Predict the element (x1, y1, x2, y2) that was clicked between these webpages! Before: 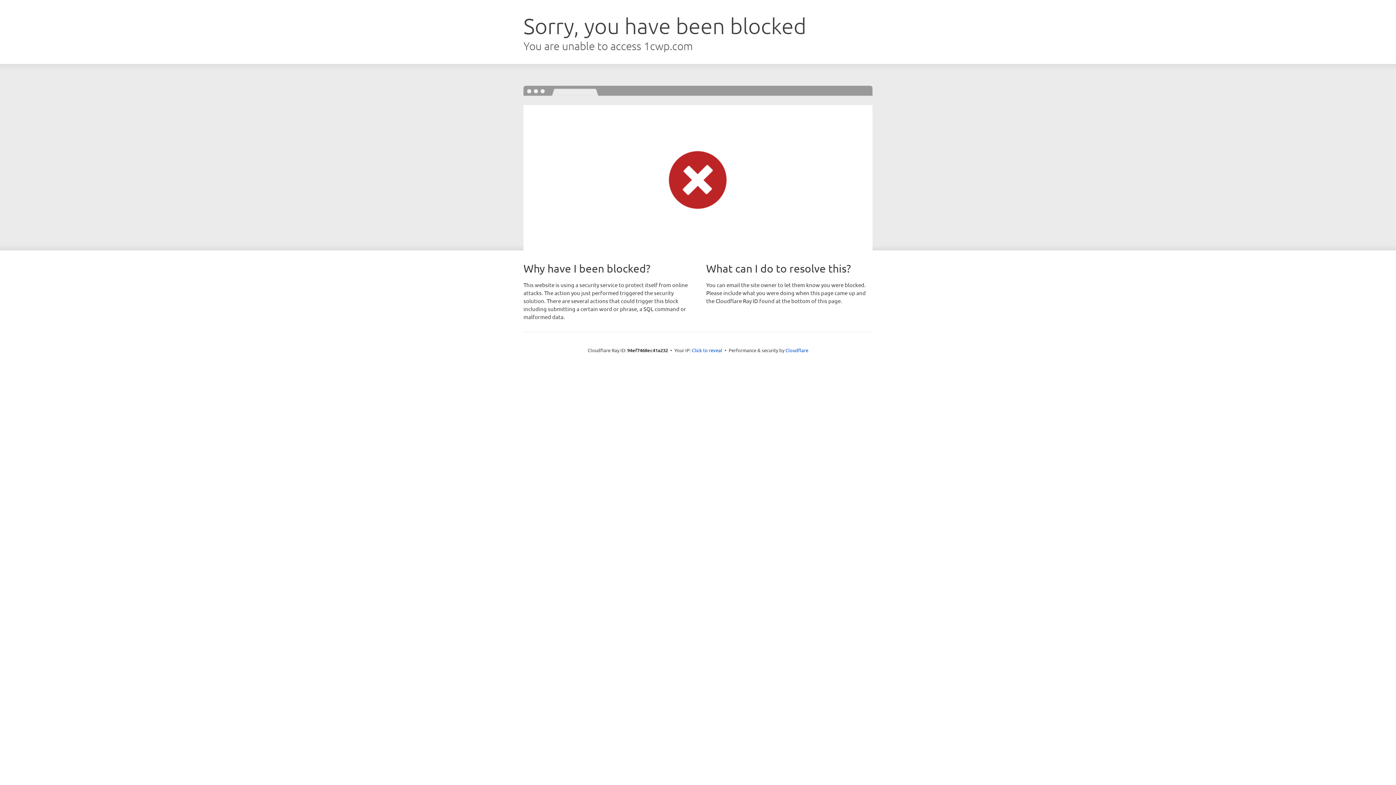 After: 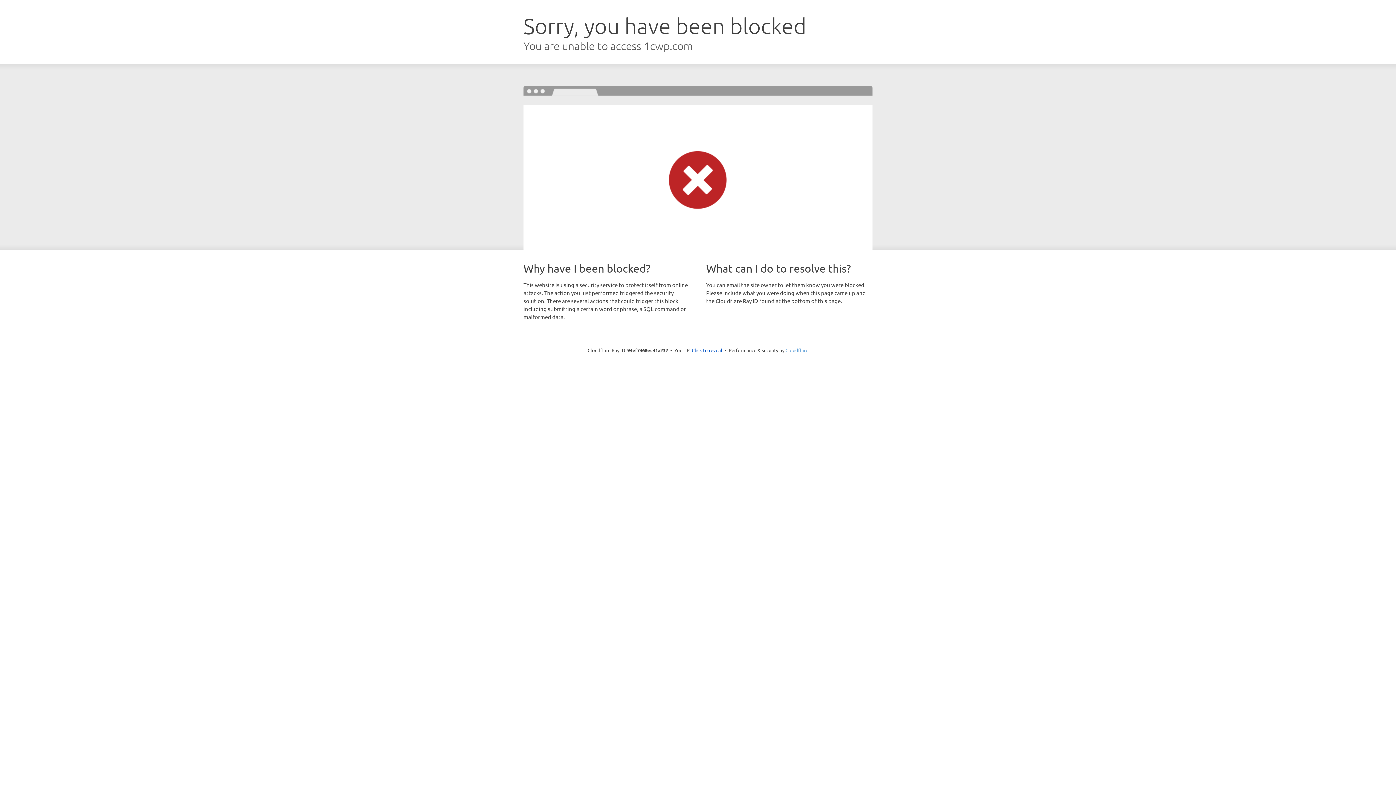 Action: bbox: (785, 347, 808, 353) label: Cloudflare